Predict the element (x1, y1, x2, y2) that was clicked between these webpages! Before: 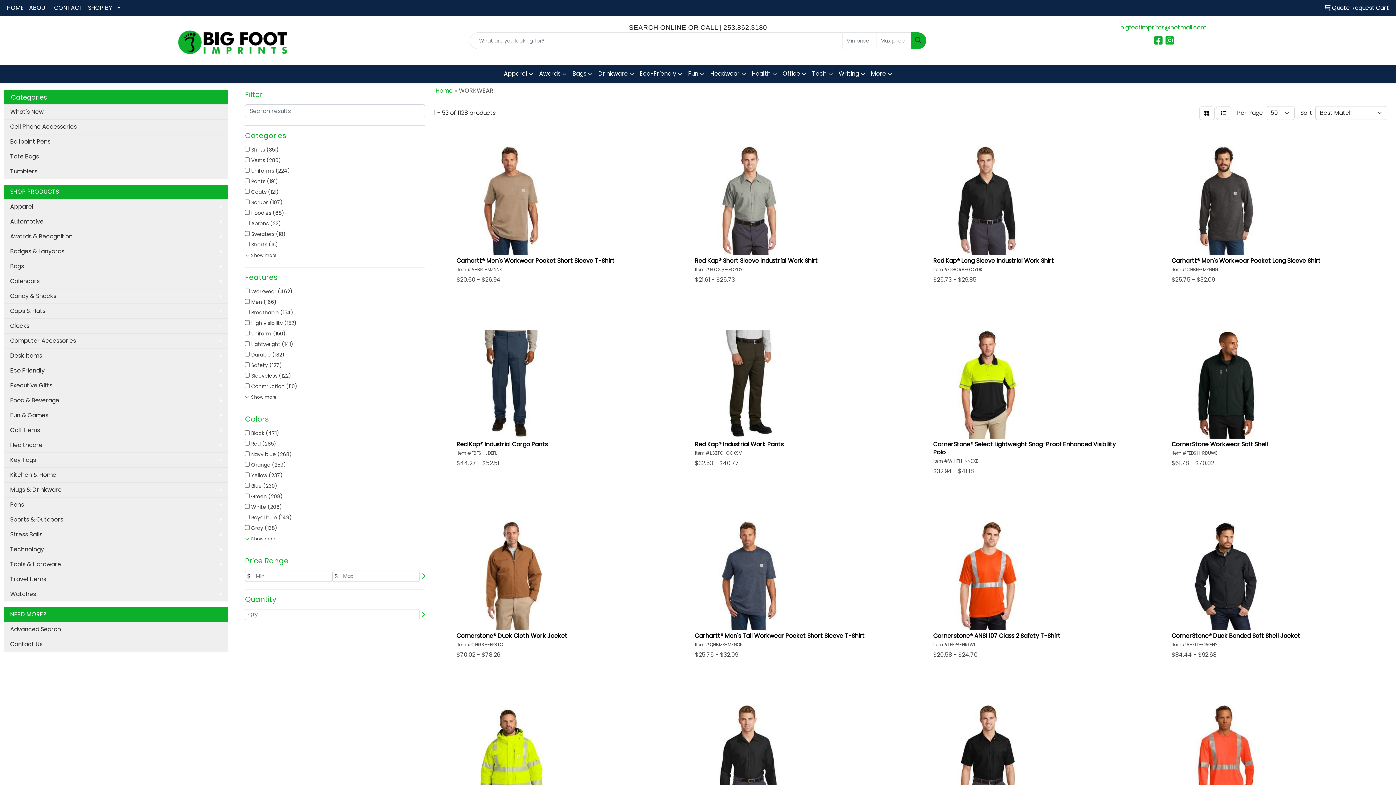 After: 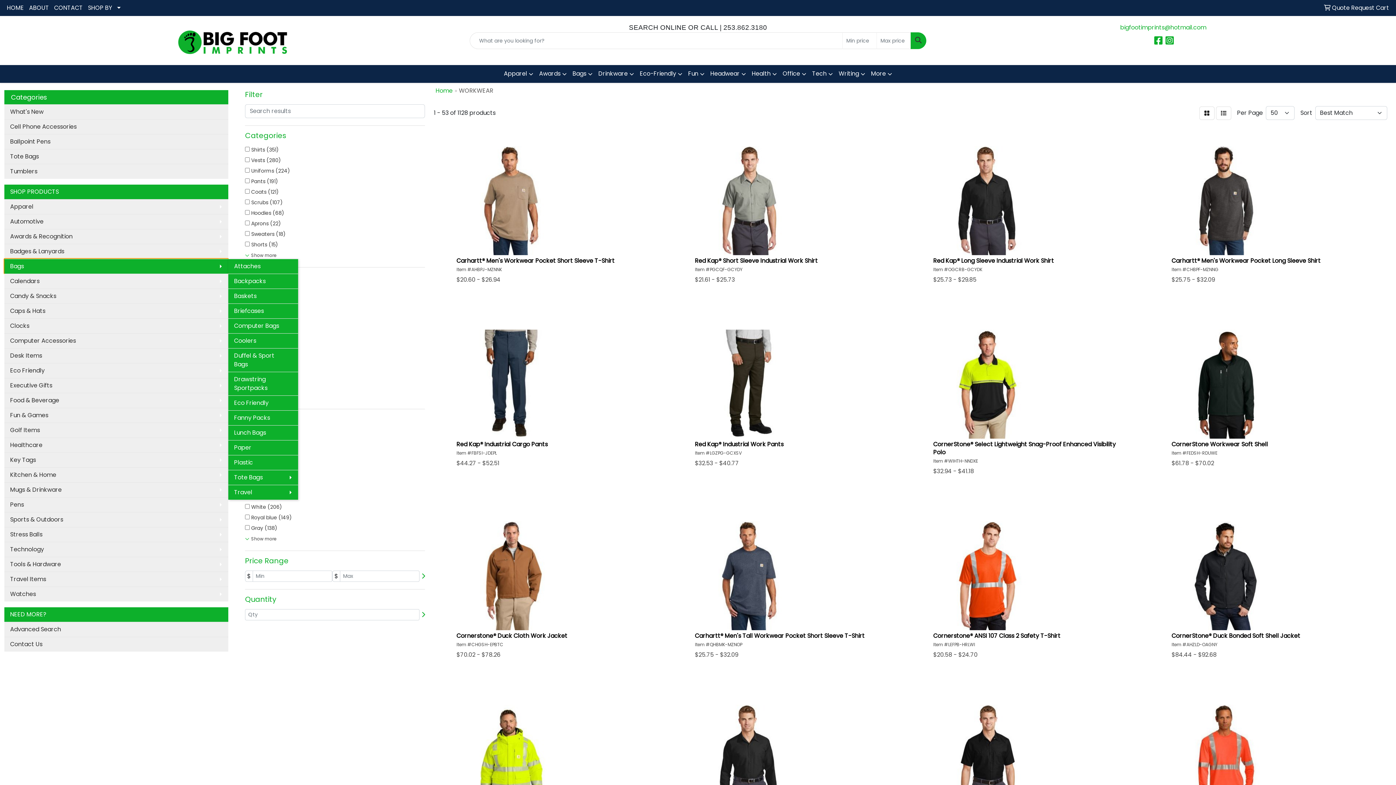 Action: bbox: (4, 258, 228, 273) label: Bags